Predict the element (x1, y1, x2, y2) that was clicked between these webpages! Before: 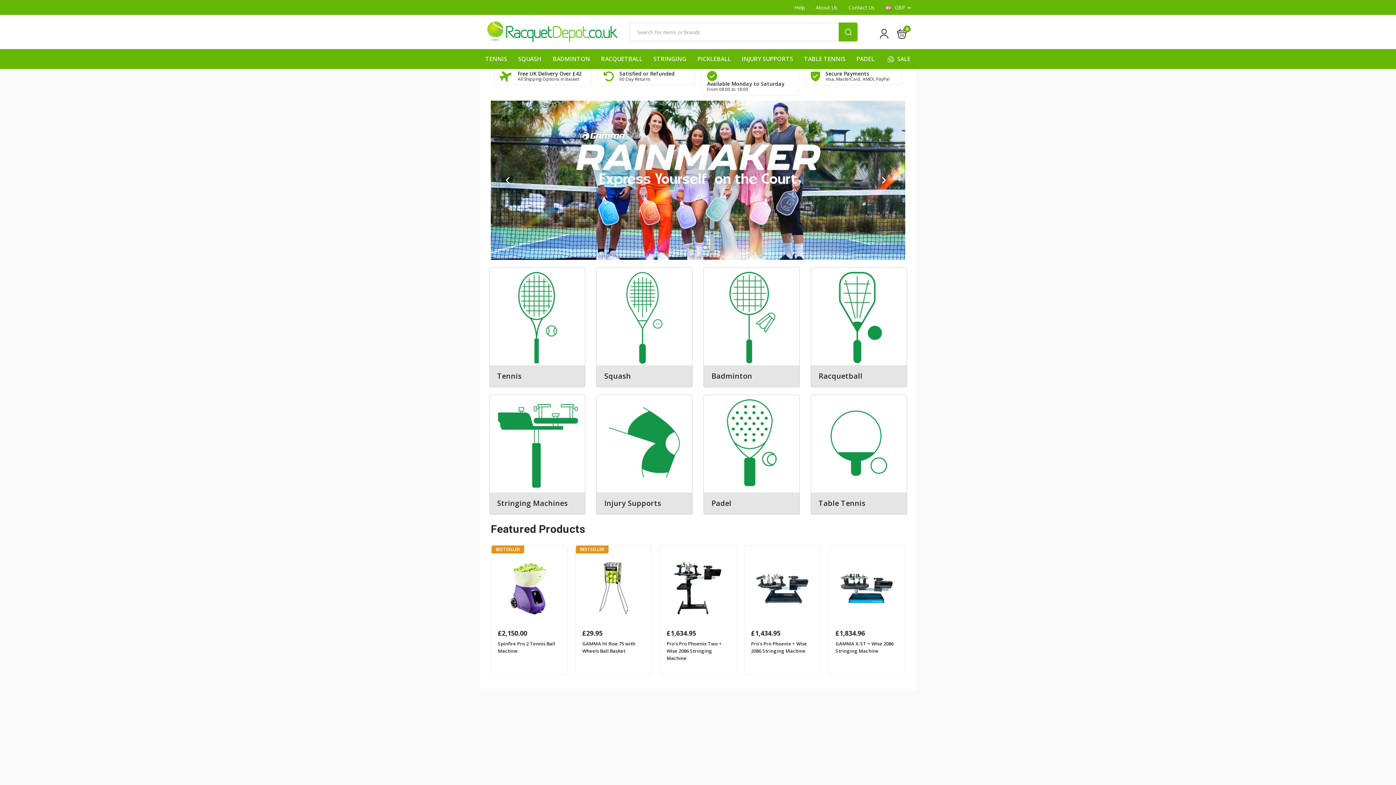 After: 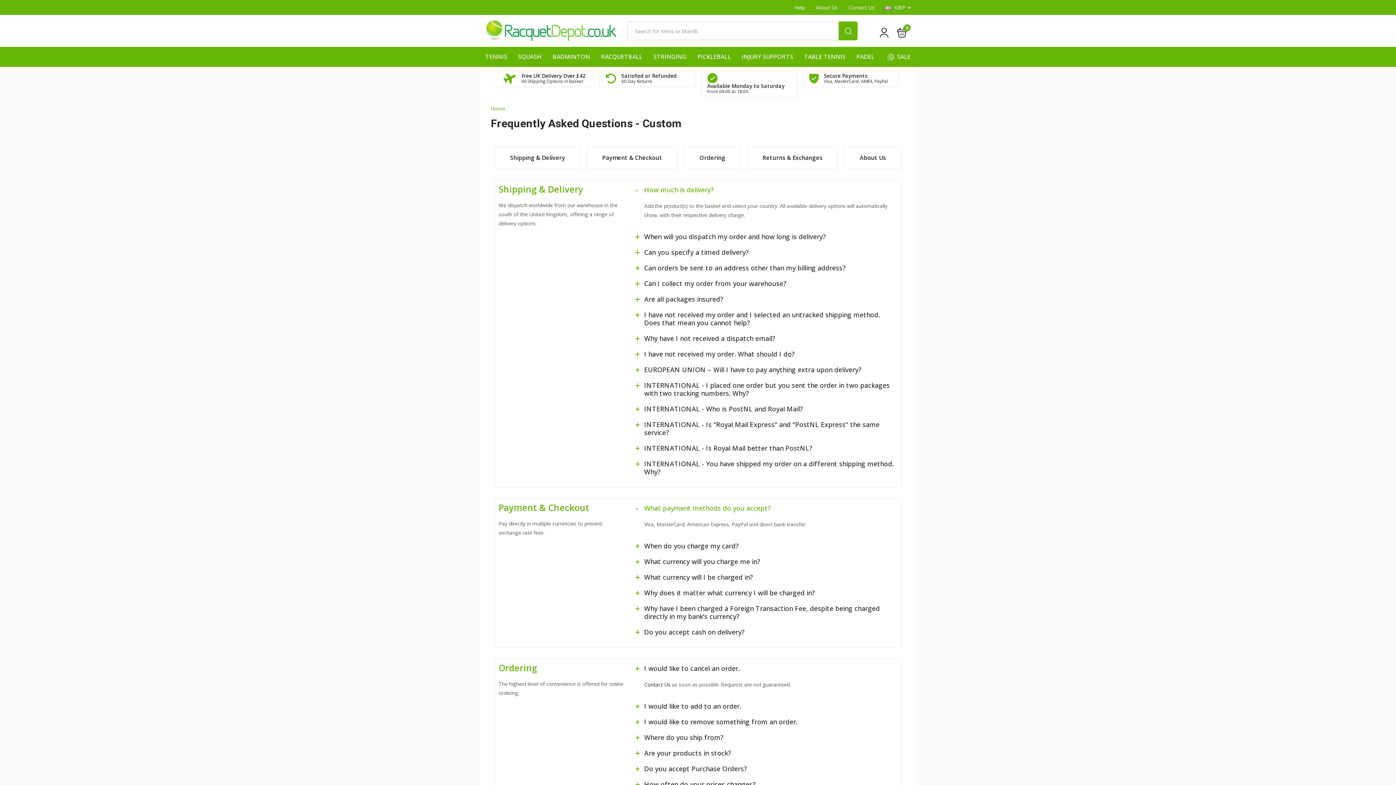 Action: bbox: (789, 0, 810, 14) label: Help